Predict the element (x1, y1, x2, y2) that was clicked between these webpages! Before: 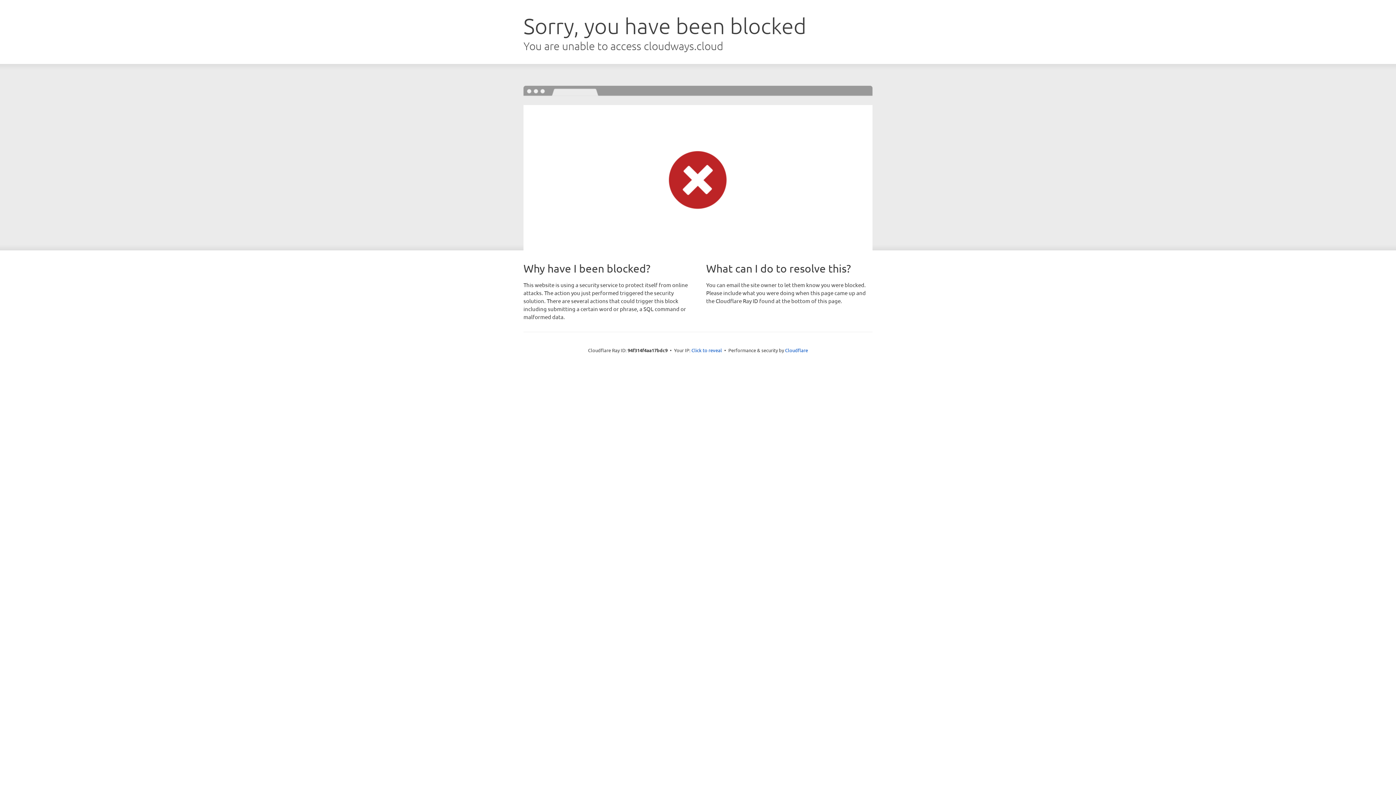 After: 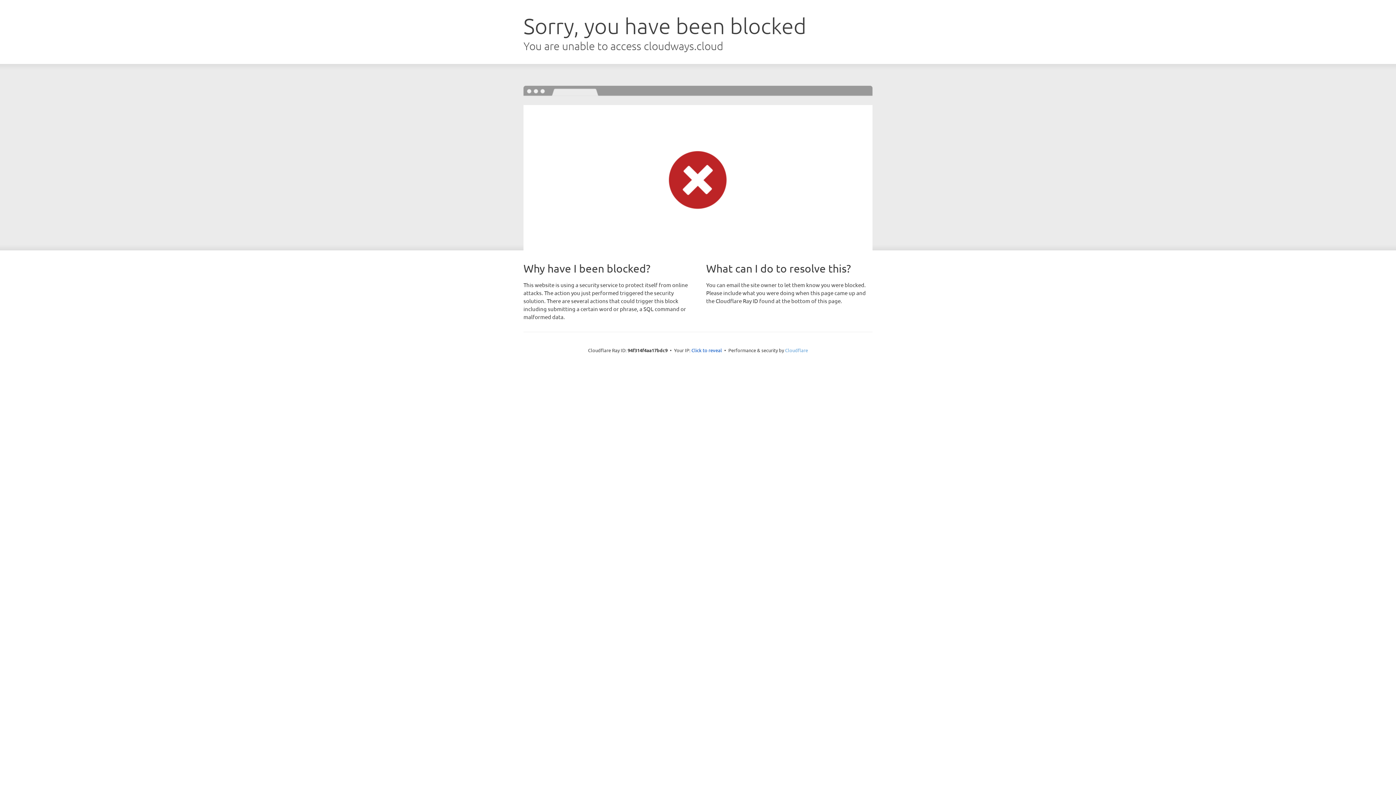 Action: label: Cloudflare bbox: (785, 347, 808, 353)